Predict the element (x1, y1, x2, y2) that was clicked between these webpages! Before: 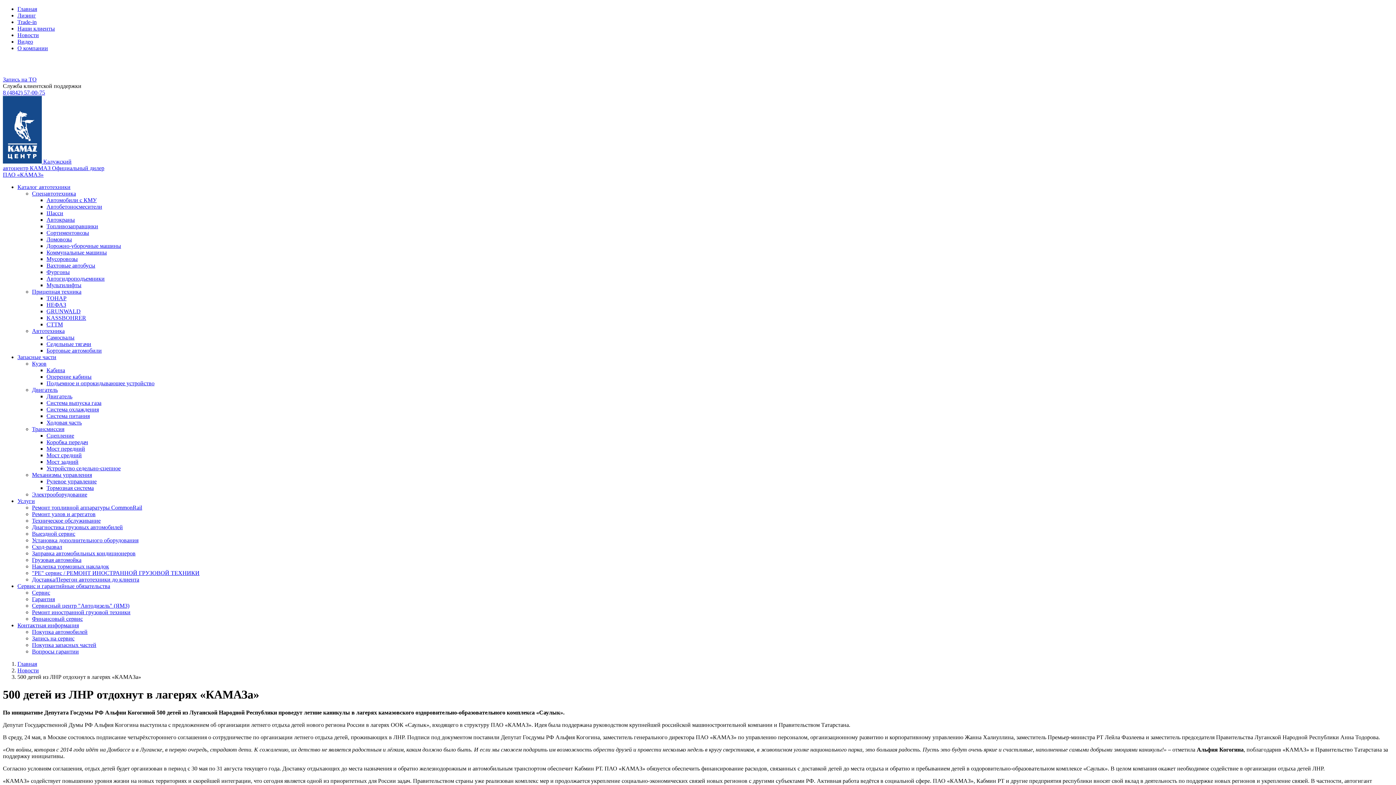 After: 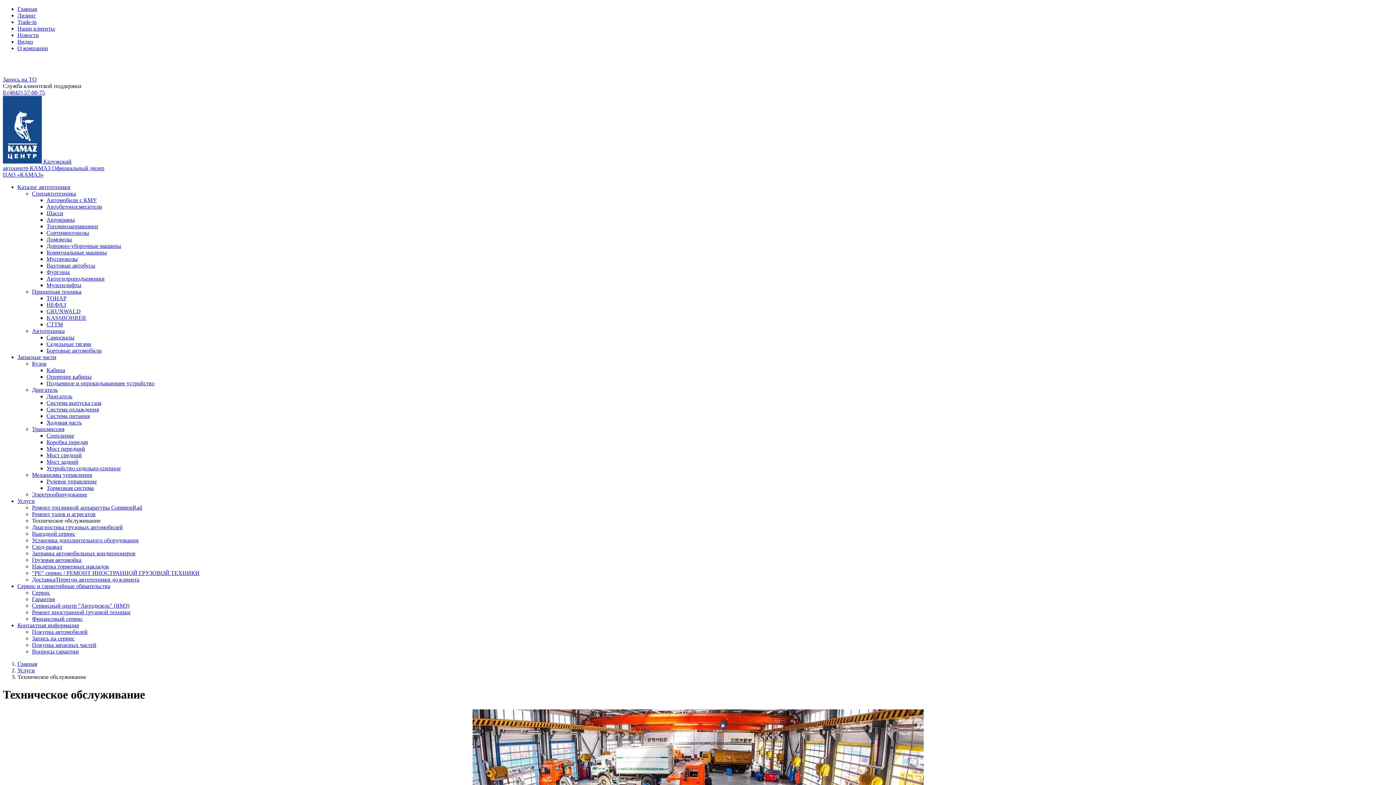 Action: label: Техническое обслуживание bbox: (32, 517, 100, 524)